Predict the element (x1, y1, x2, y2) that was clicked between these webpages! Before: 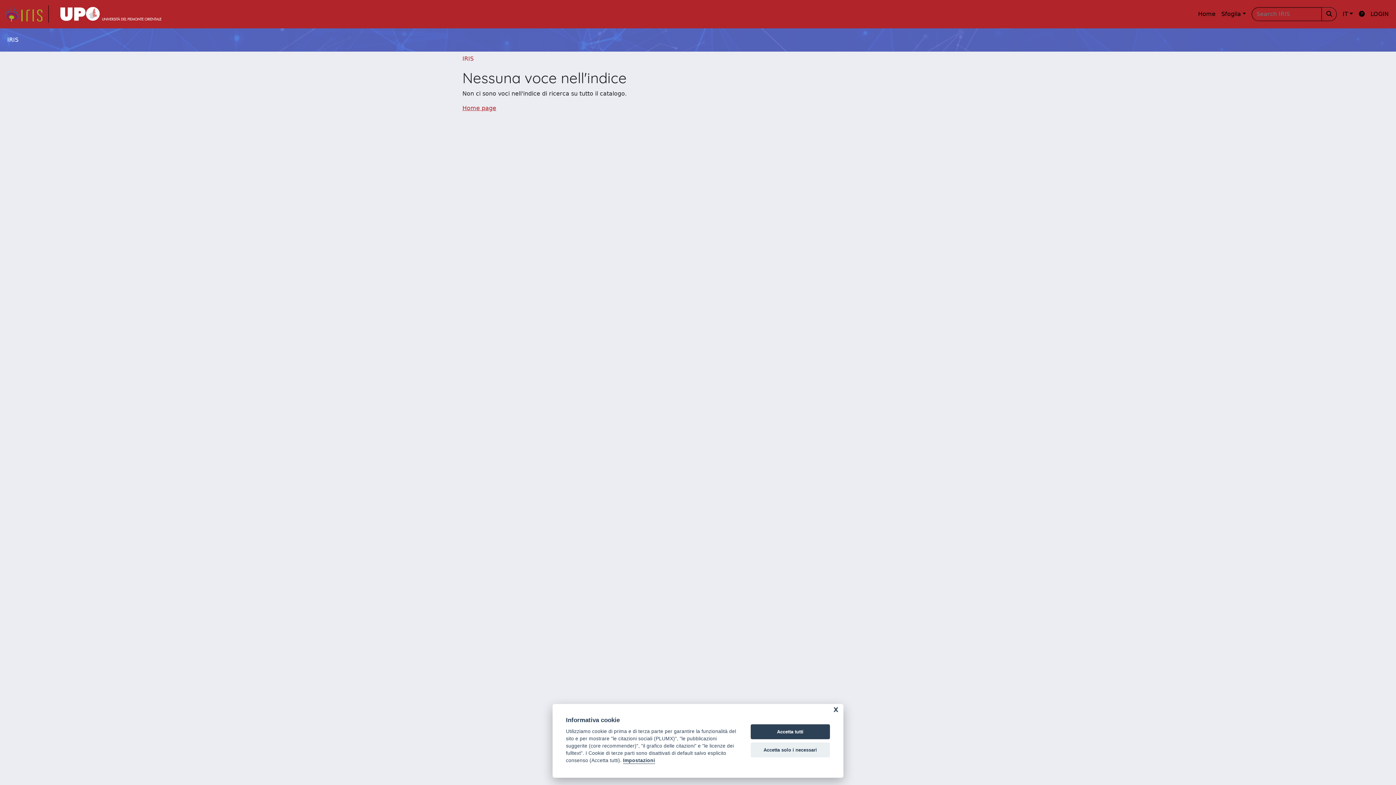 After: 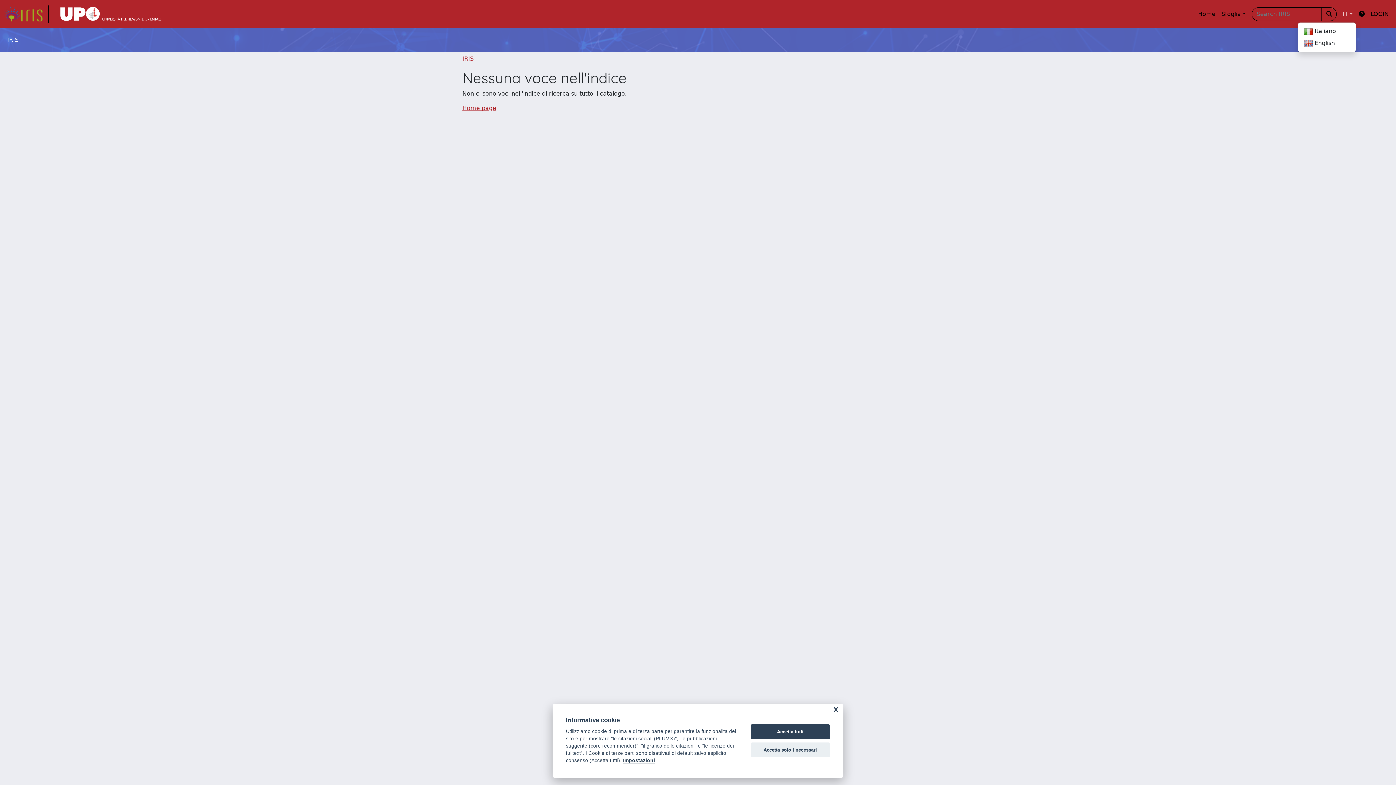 Action: label: IT bbox: (1340, 6, 1356, 21)